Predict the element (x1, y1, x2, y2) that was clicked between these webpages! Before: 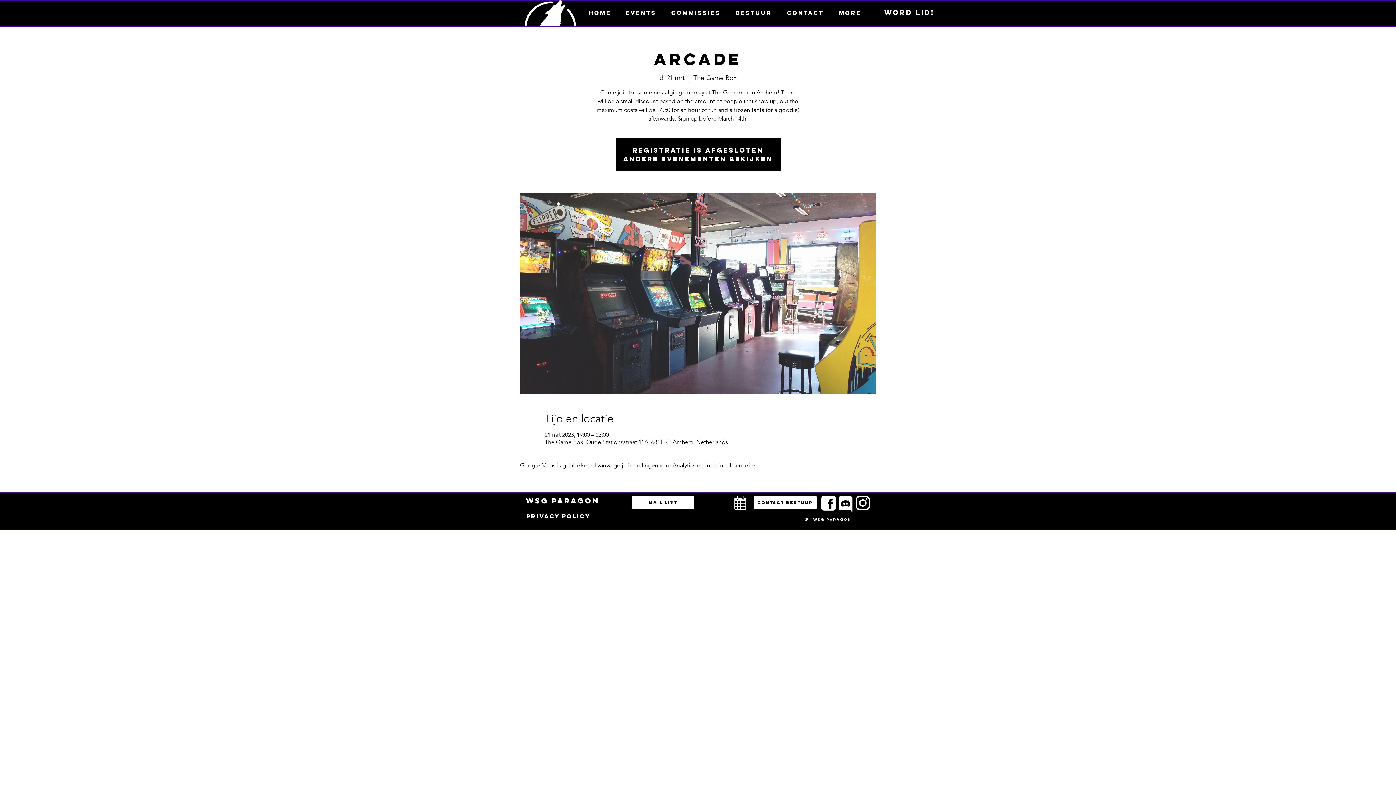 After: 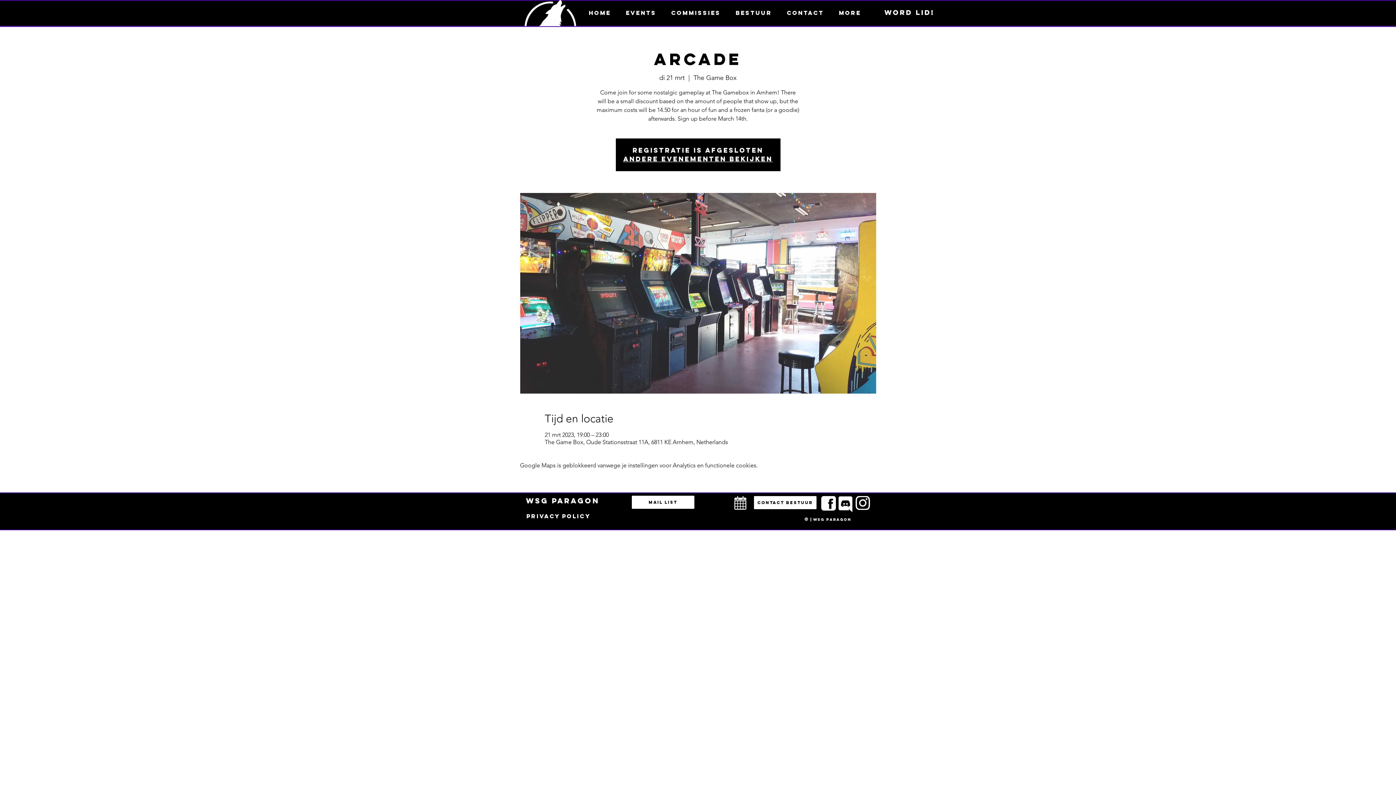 Action: bbox: (831, 3, 868, 21) label: More